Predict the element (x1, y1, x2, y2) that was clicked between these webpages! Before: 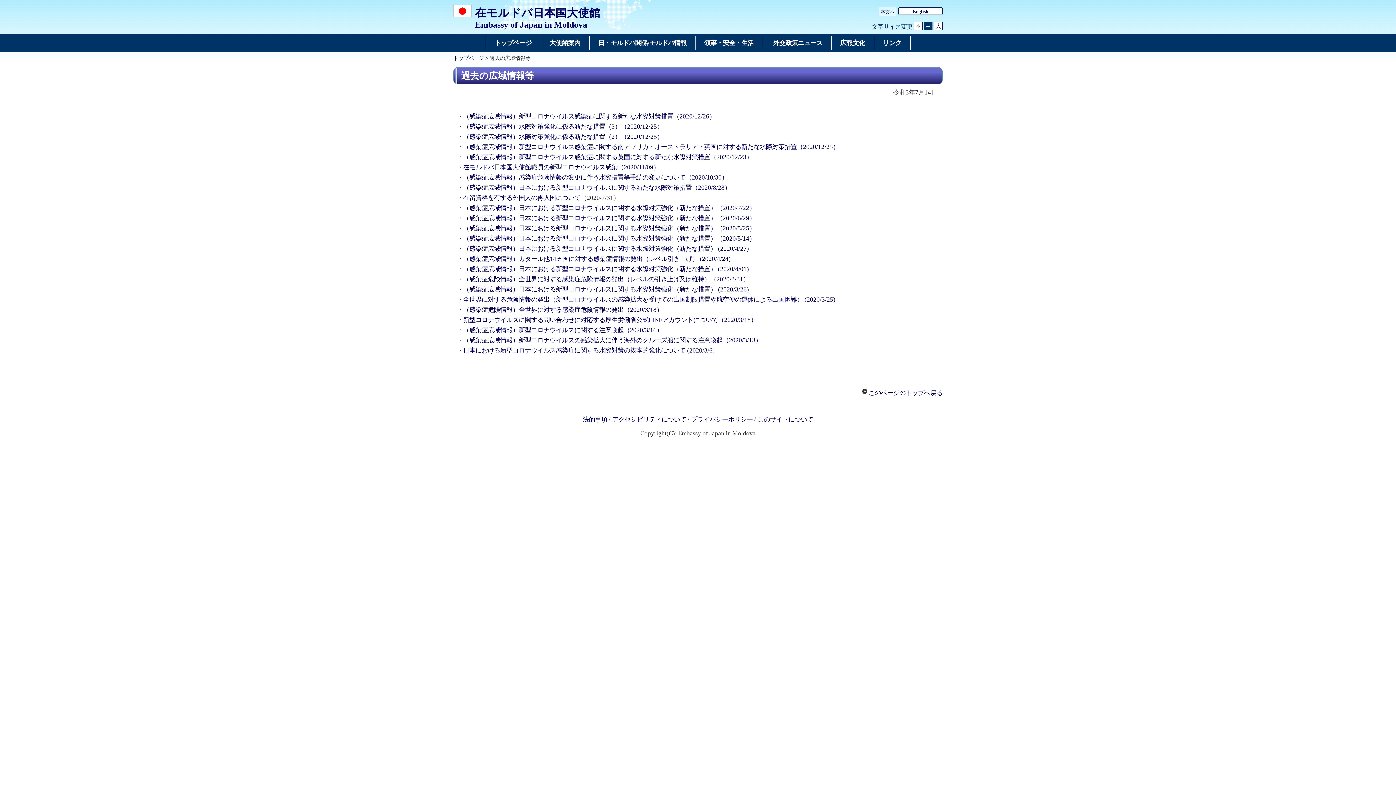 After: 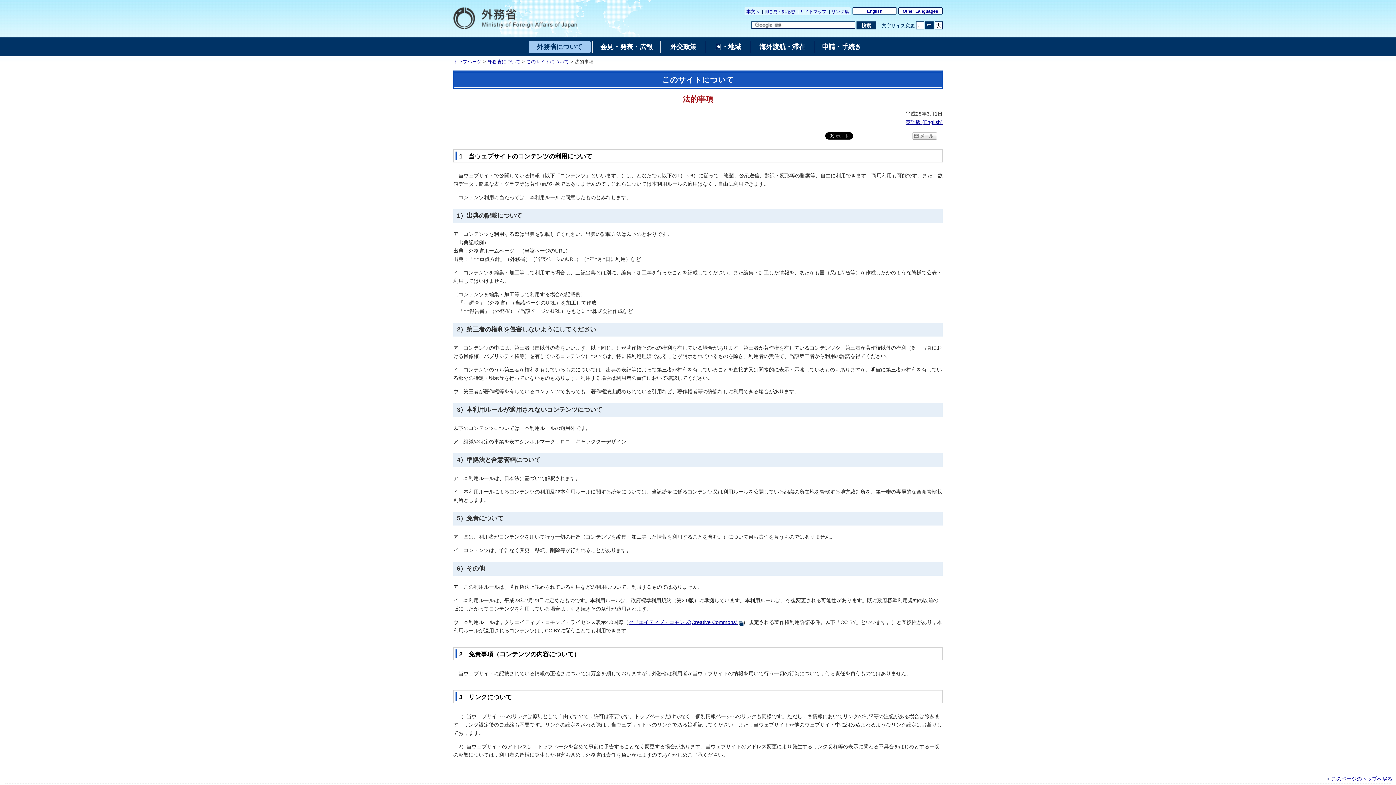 Action: label: 法的事項 bbox: (582, 416, 607, 423)